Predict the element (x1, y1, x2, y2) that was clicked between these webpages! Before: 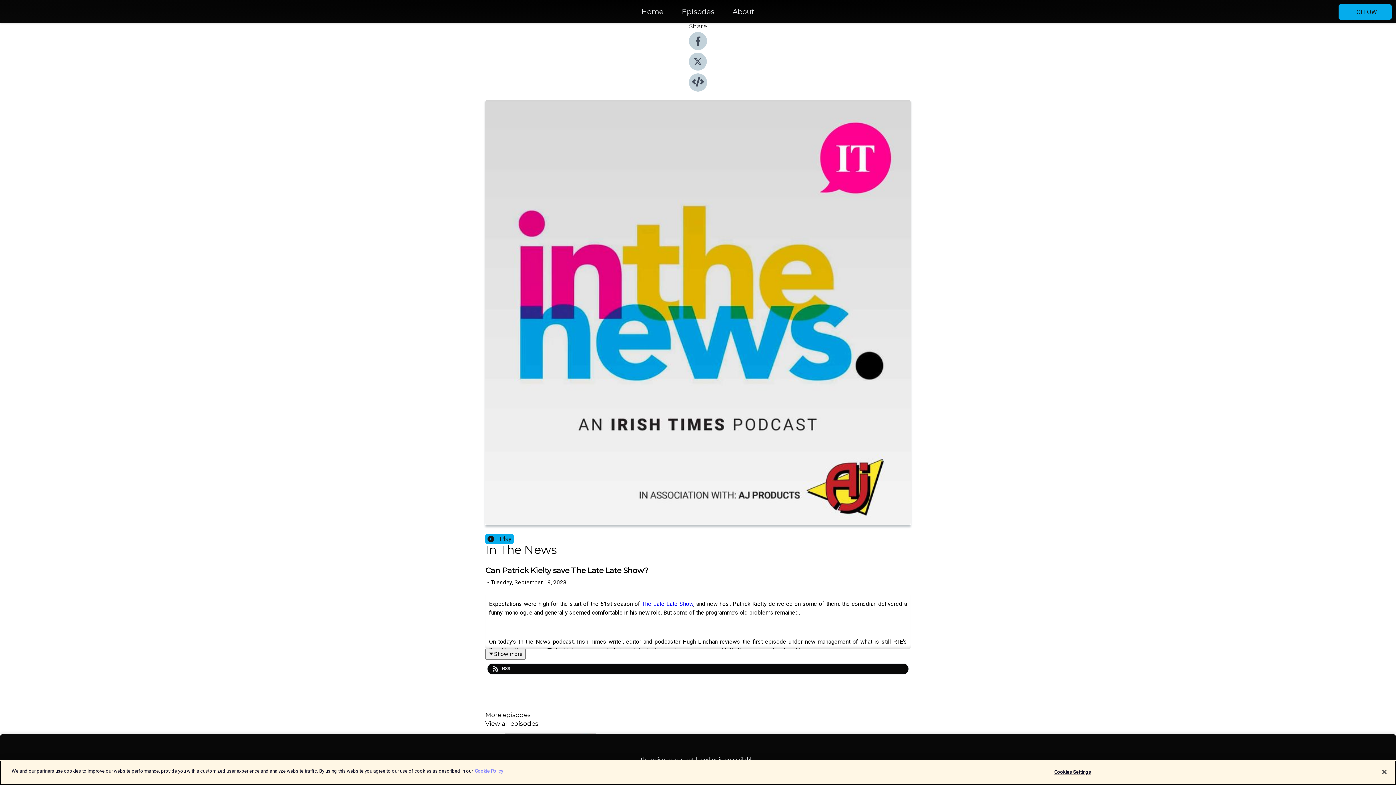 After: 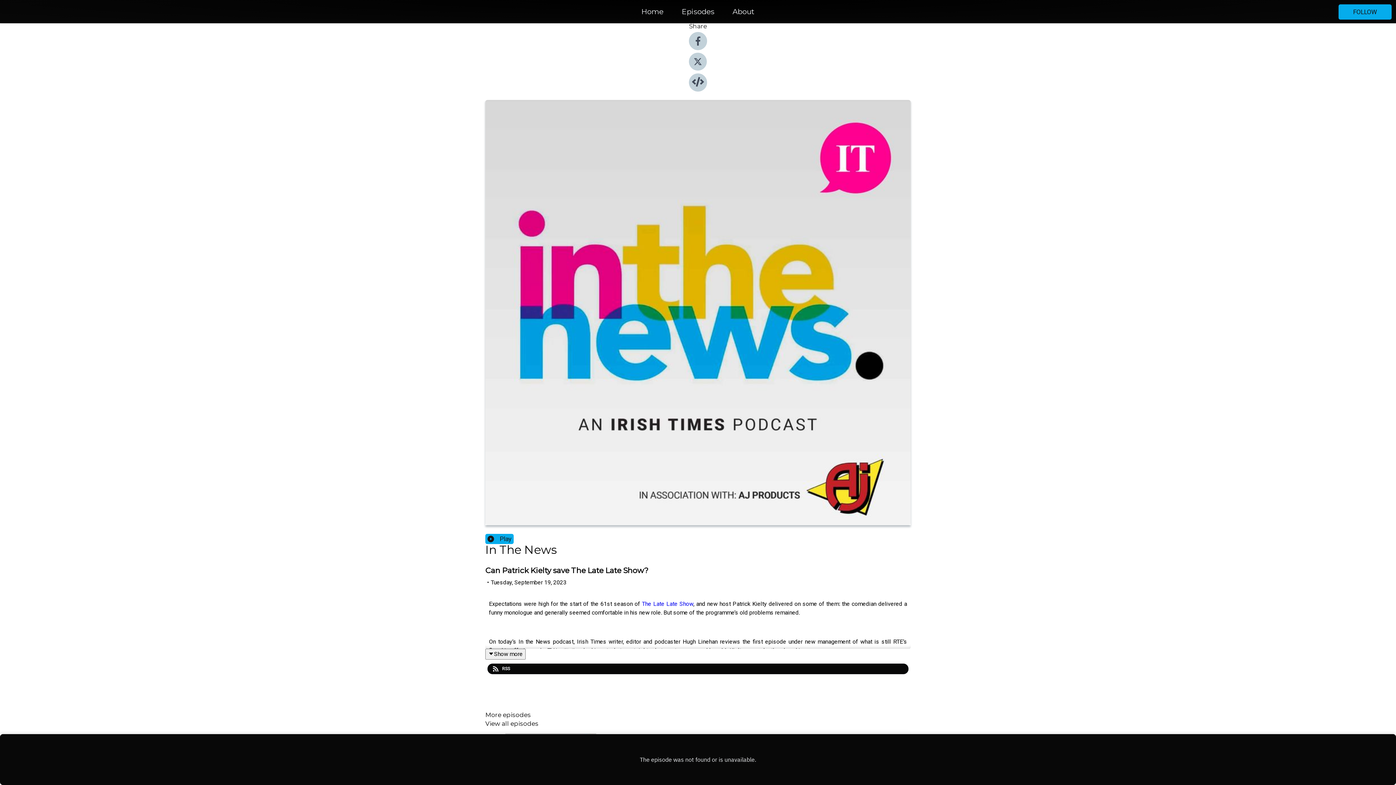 Action: label: Close bbox: (1376, 764, 1392, 780)